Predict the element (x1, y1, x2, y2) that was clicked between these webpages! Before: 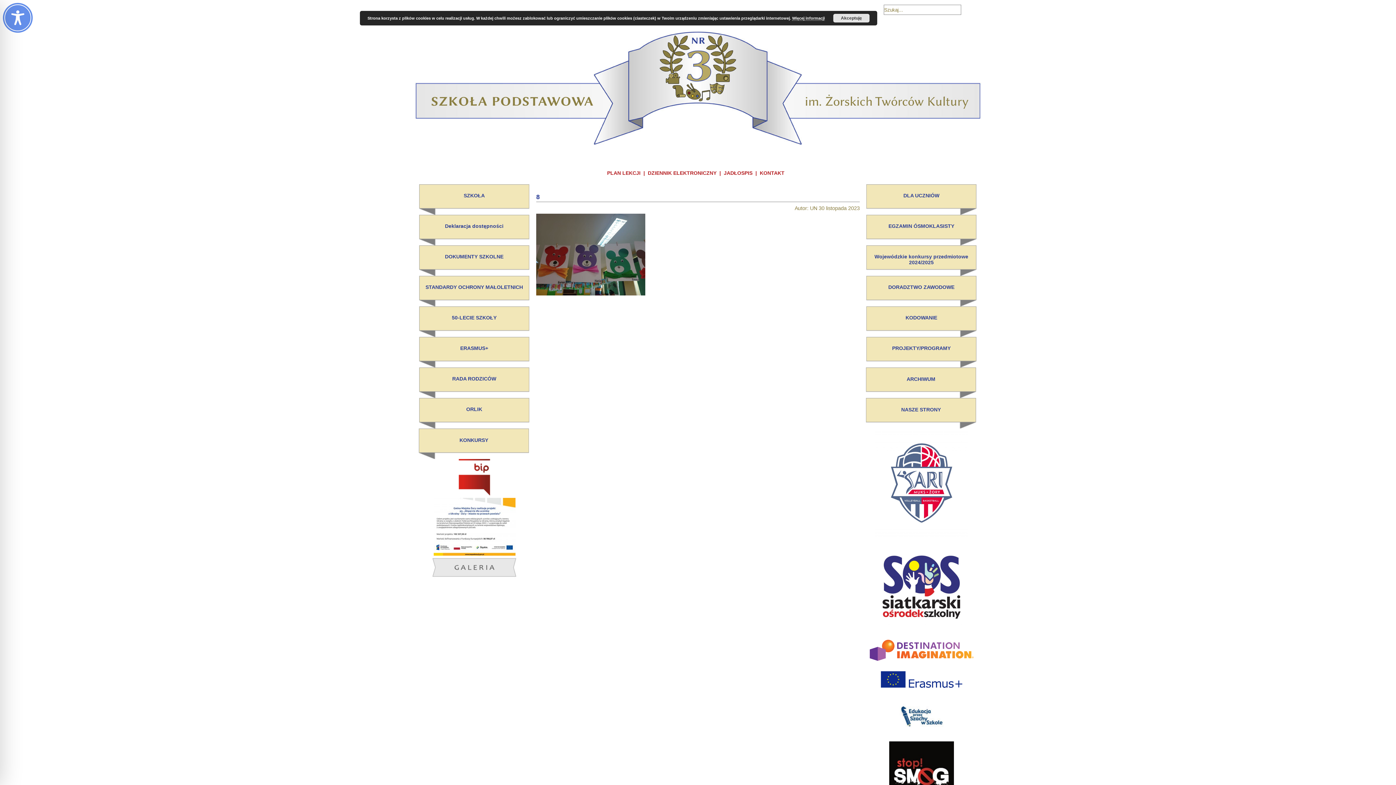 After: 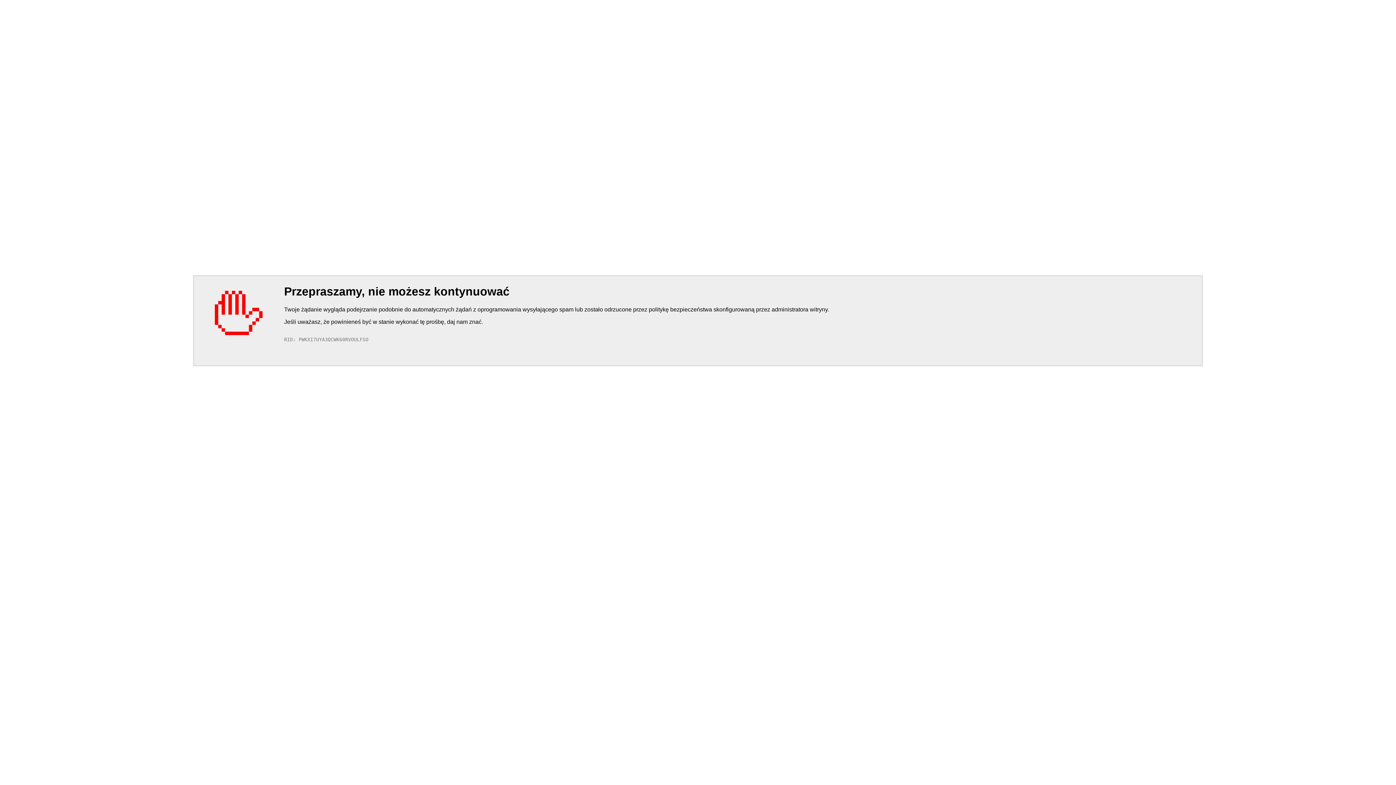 Action: bbox: (866, 540, 977, 634)